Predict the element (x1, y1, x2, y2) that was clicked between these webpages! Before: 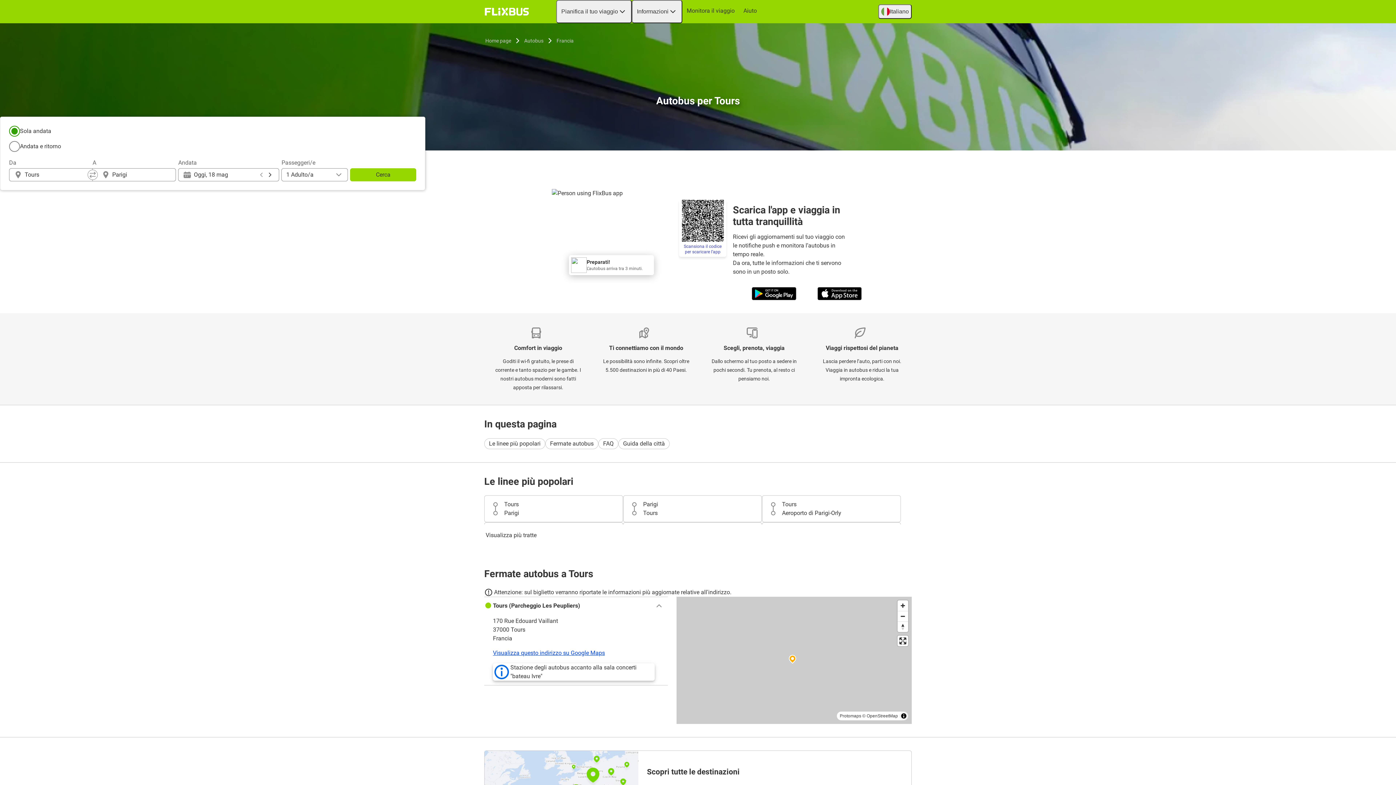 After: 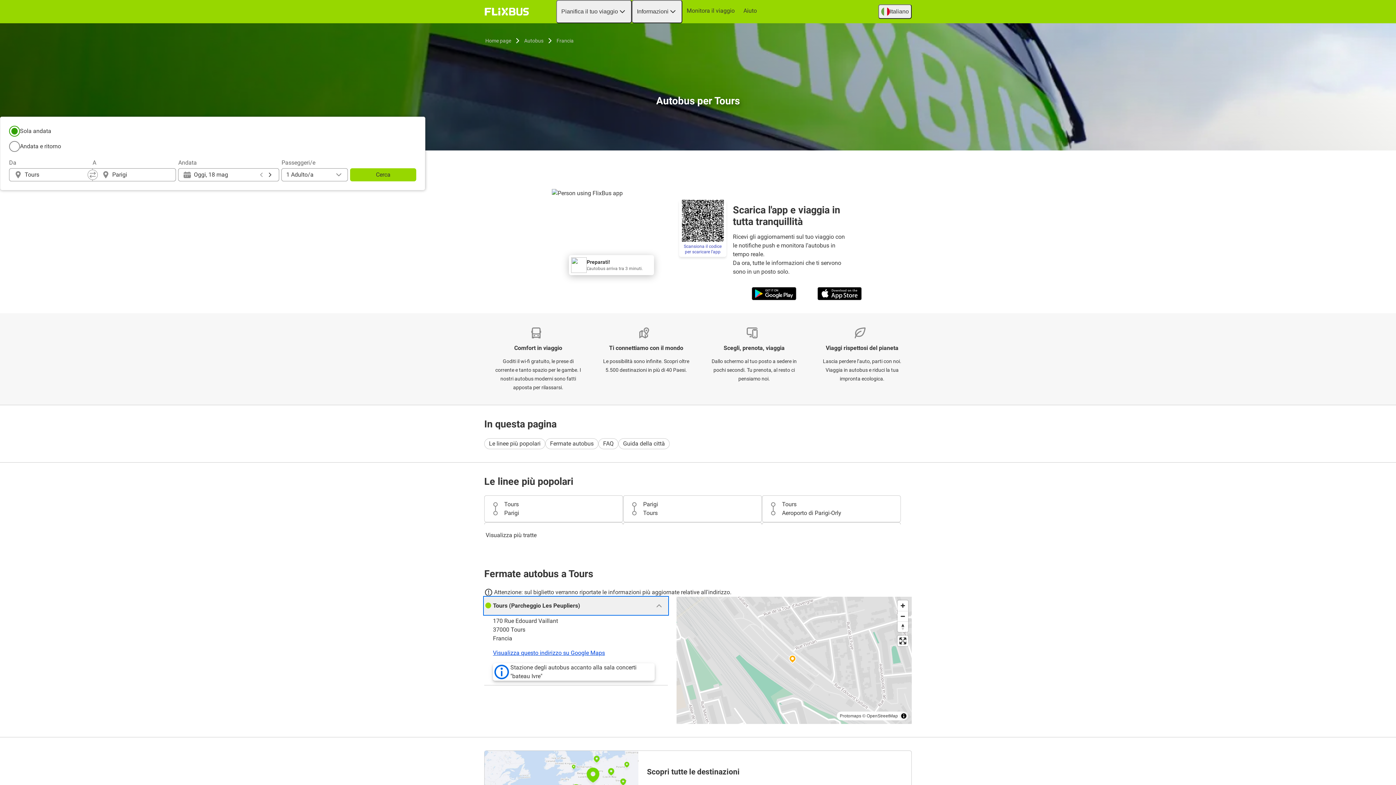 Action: bbox: (484, 597, 668, 614) label: Tours (Parcheggio Les Peupliers)